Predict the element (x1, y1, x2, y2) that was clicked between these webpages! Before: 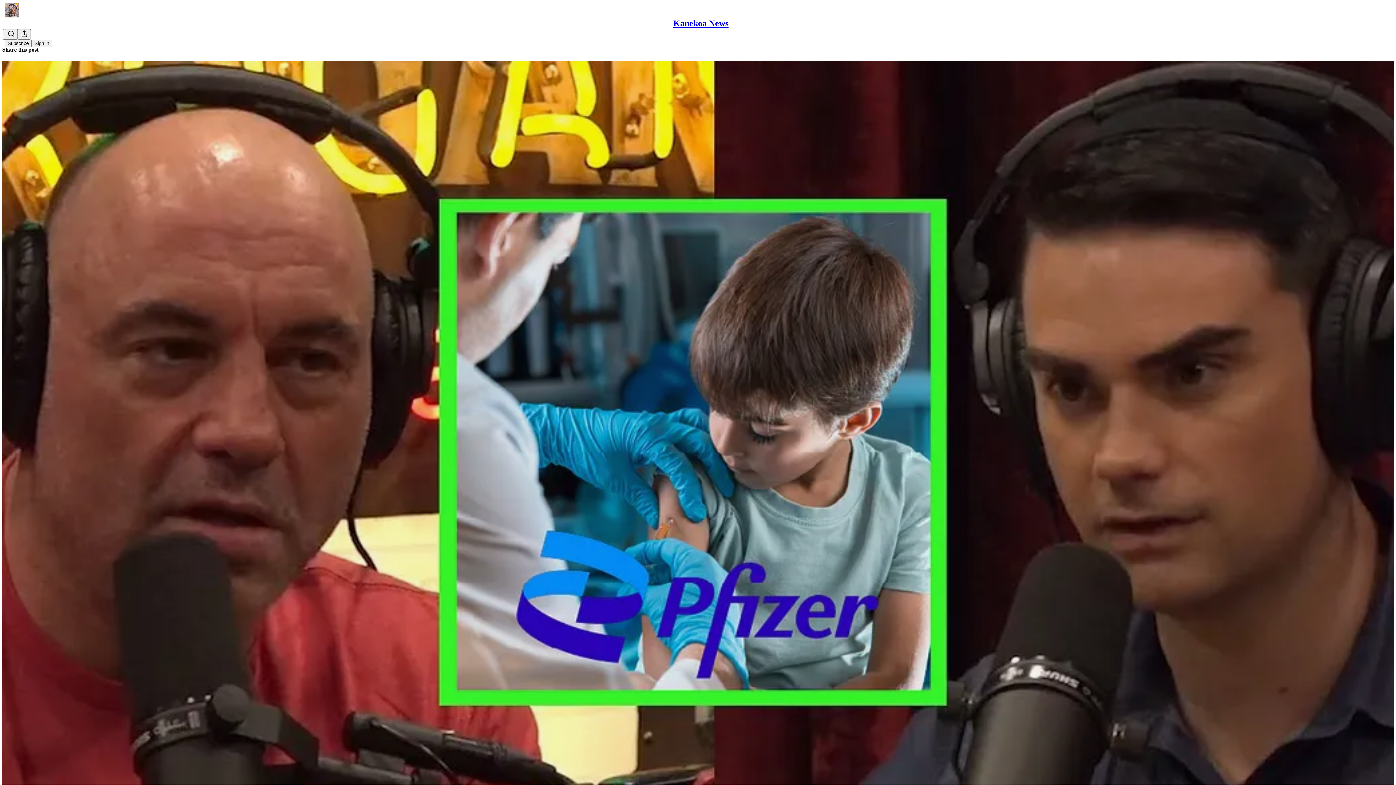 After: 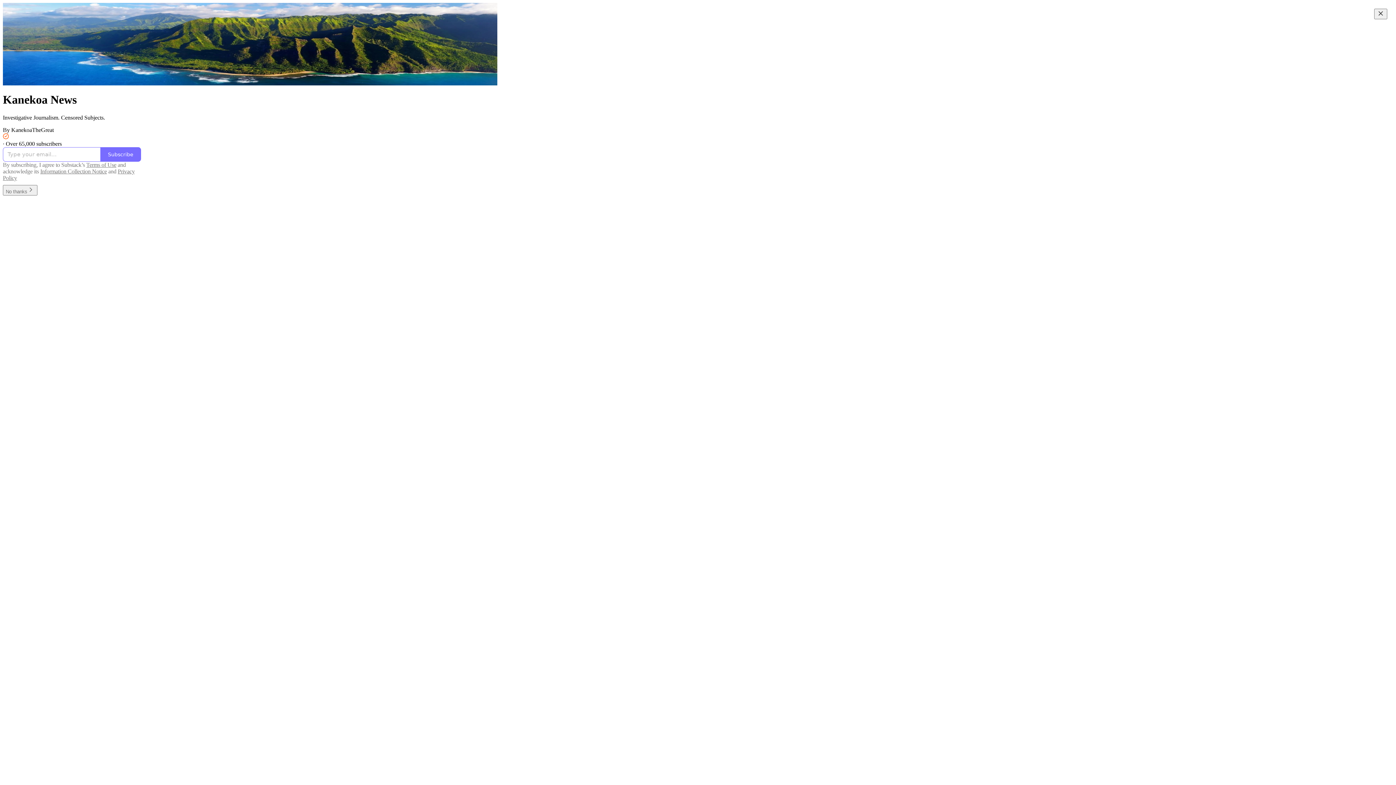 Action: bbox: (673, 18, 728, 28) label: Kanekoa News